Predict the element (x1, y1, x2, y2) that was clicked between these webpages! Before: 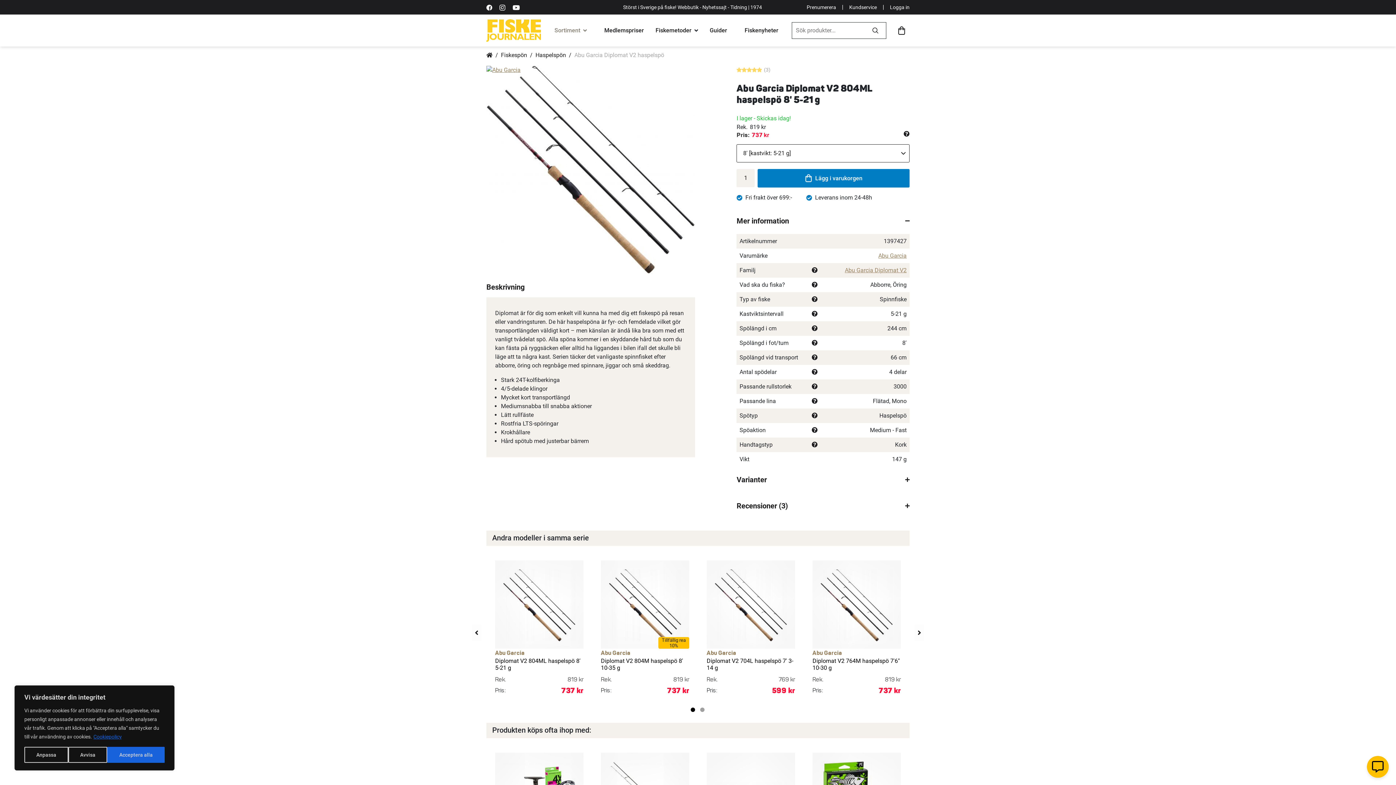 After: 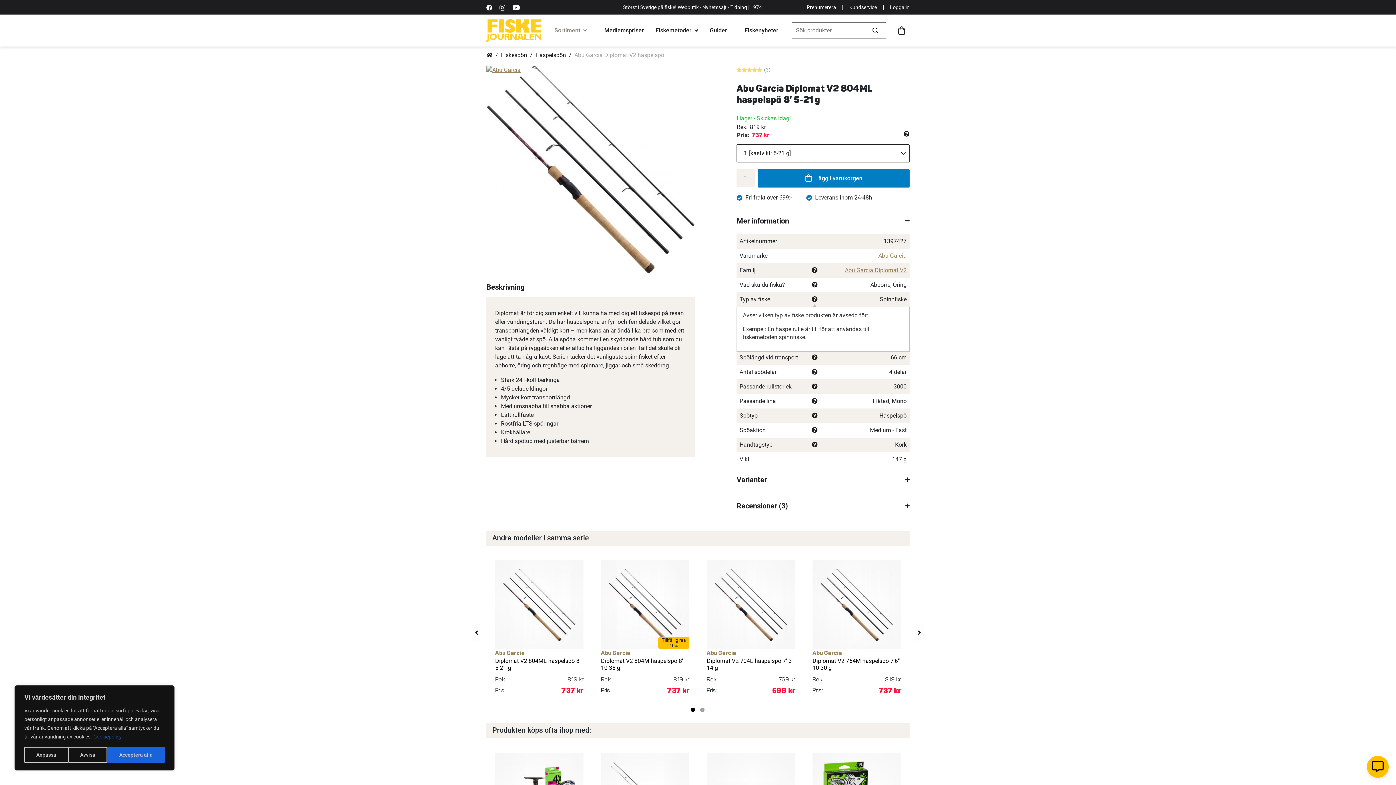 Action: bbox: (812, 295, 817, 302)